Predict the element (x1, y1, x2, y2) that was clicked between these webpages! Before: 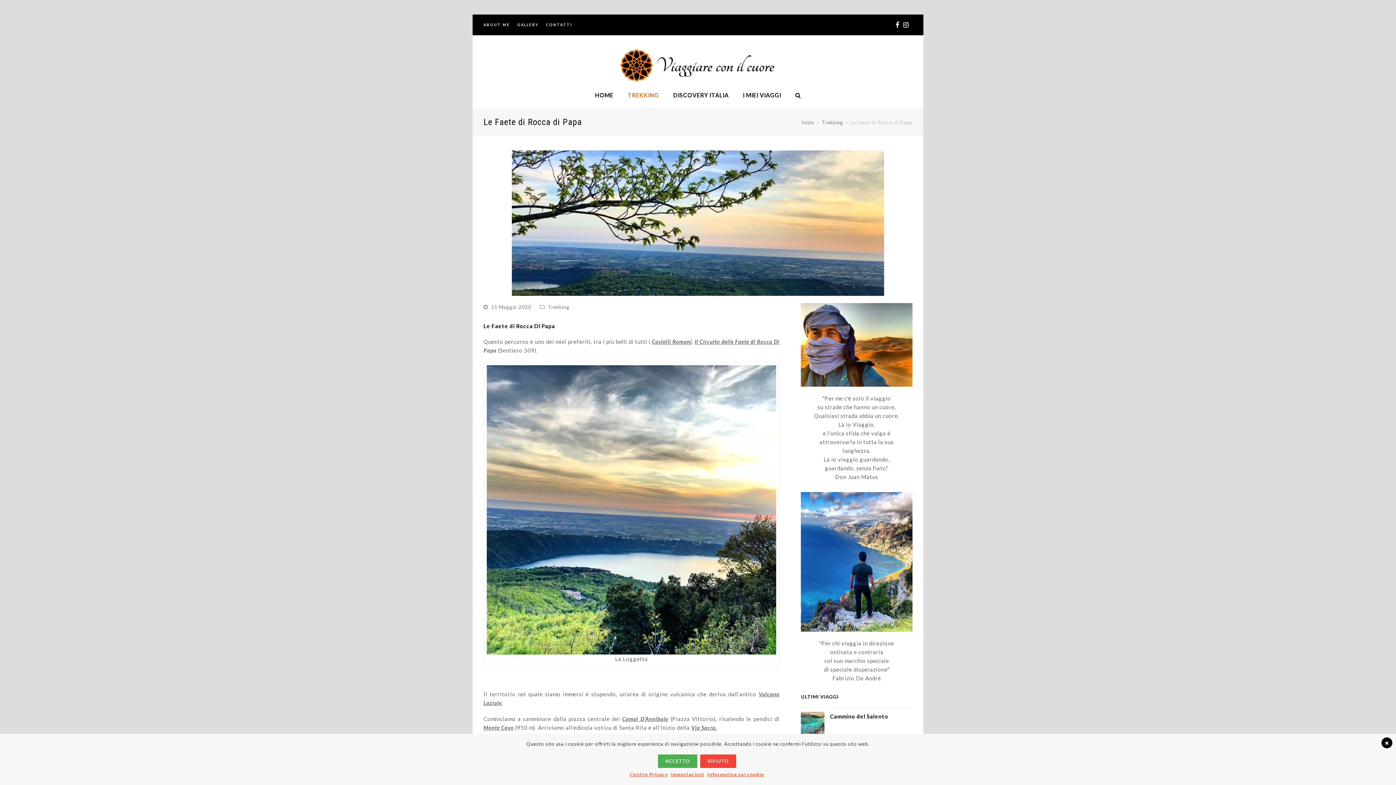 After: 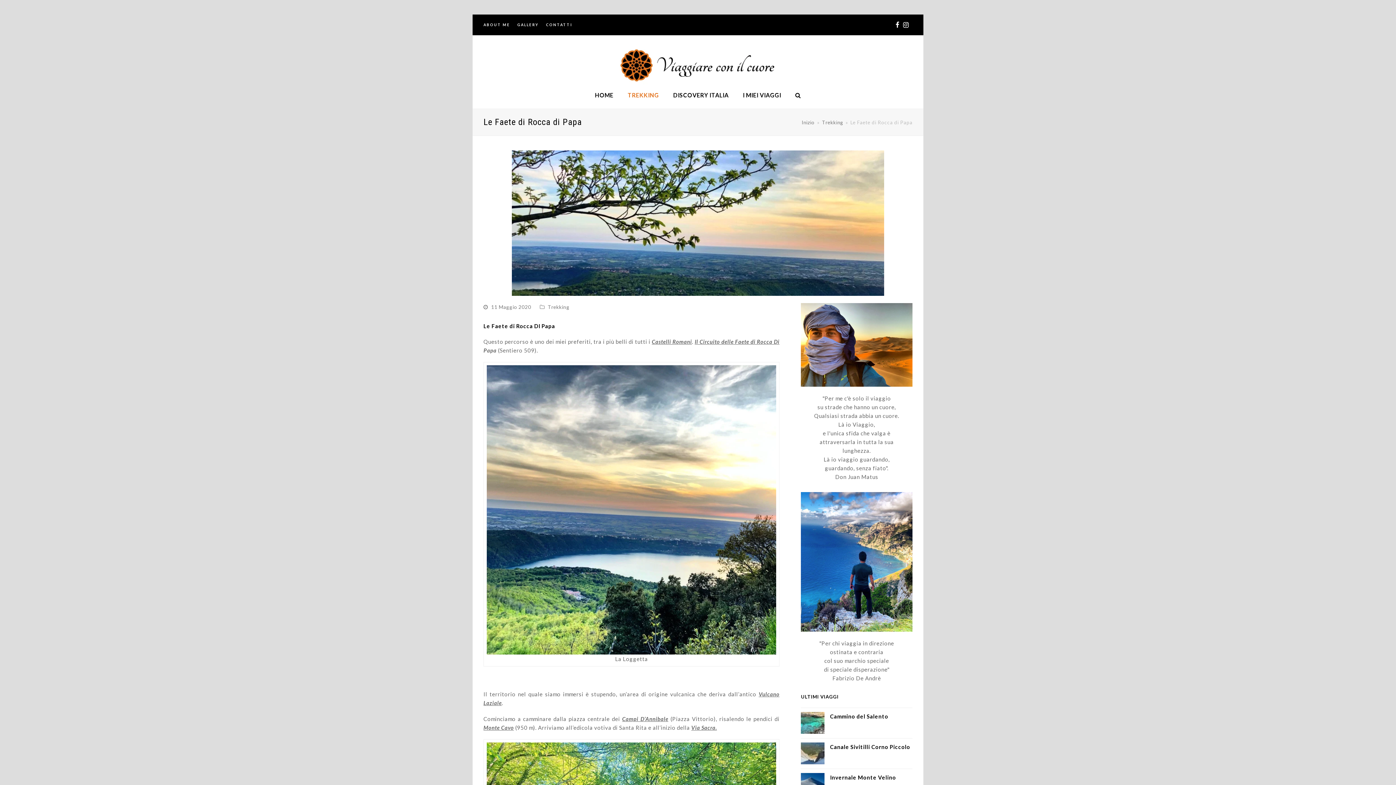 Action: bbox: (1381, 737, 1392, 748)